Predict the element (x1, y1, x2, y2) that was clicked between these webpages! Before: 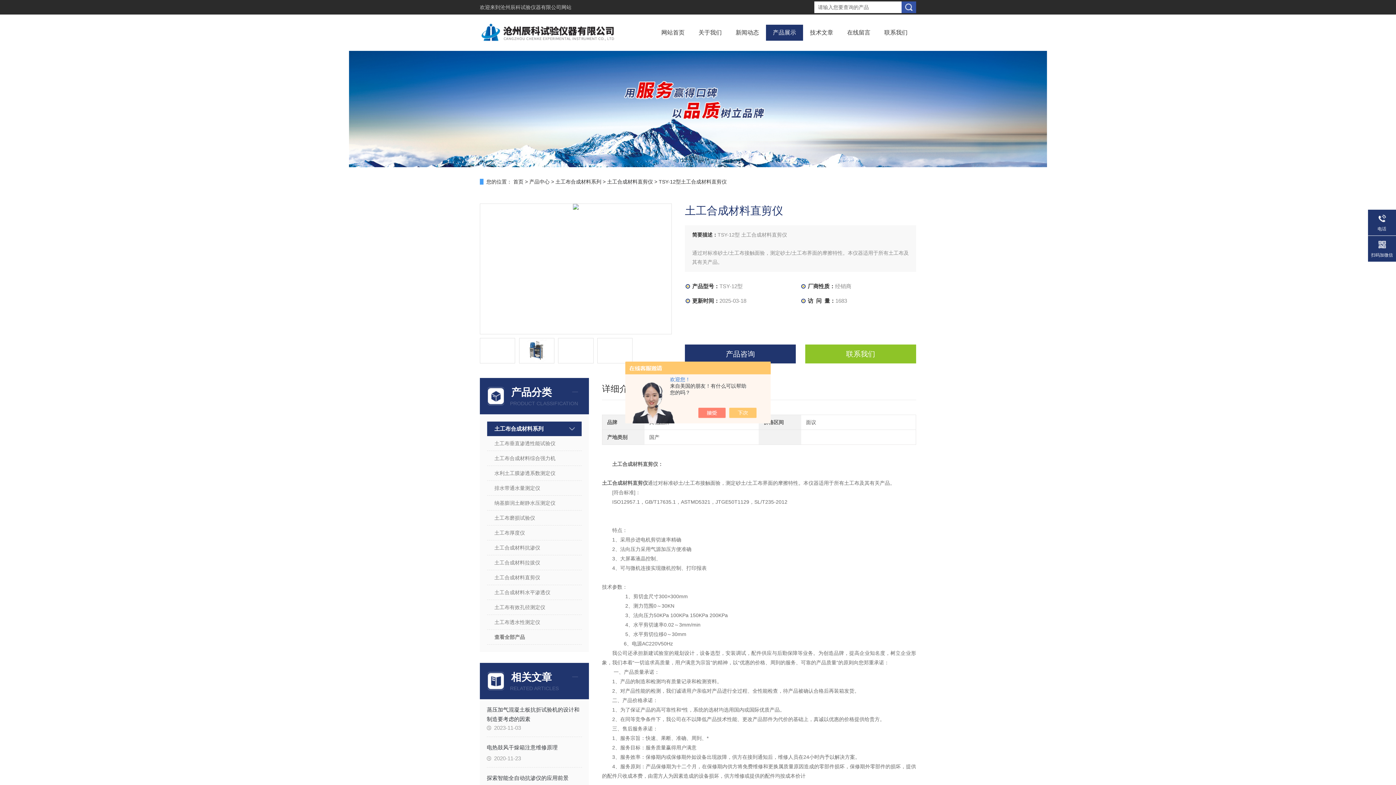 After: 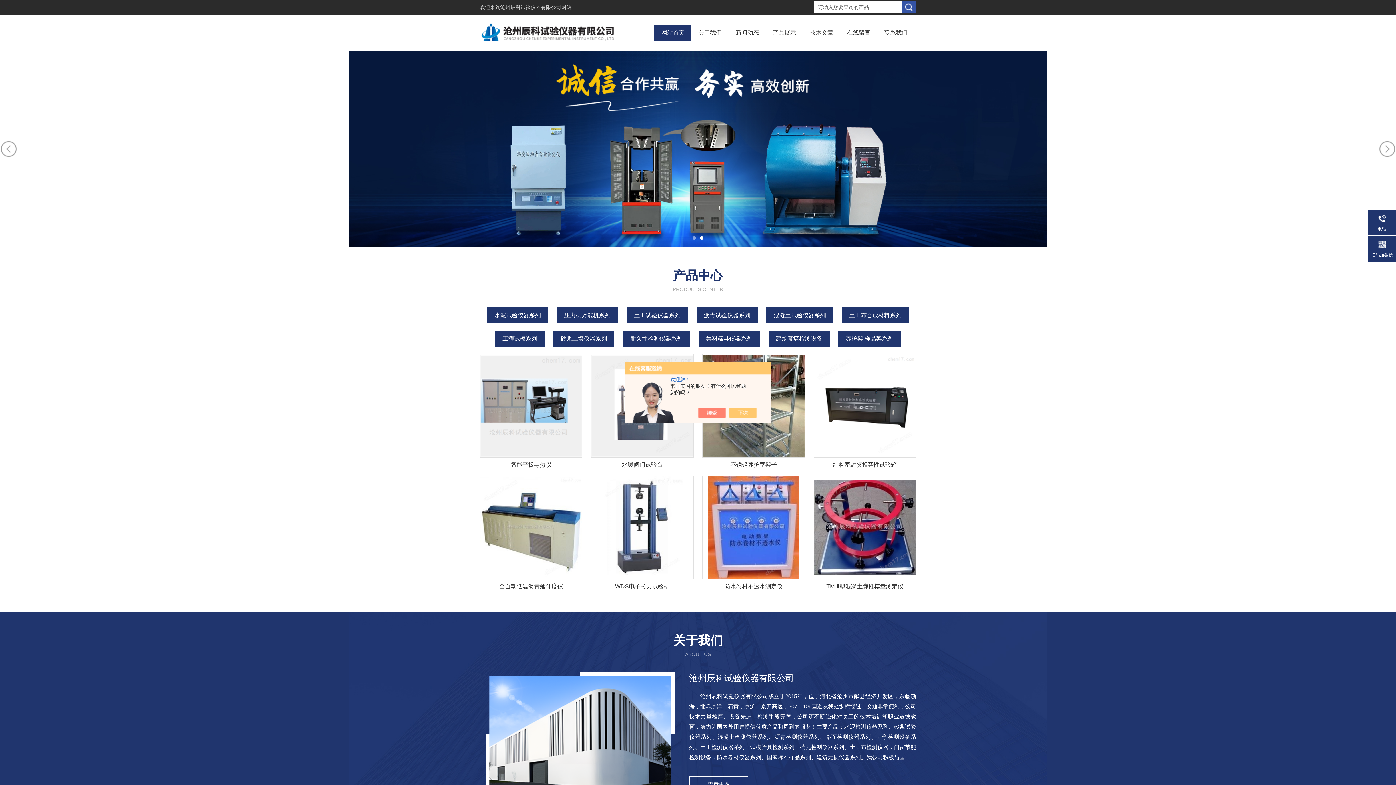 Action: bbox: (500, 4, 571, 10) label: 沧州辰科试验仪器有限公司网站